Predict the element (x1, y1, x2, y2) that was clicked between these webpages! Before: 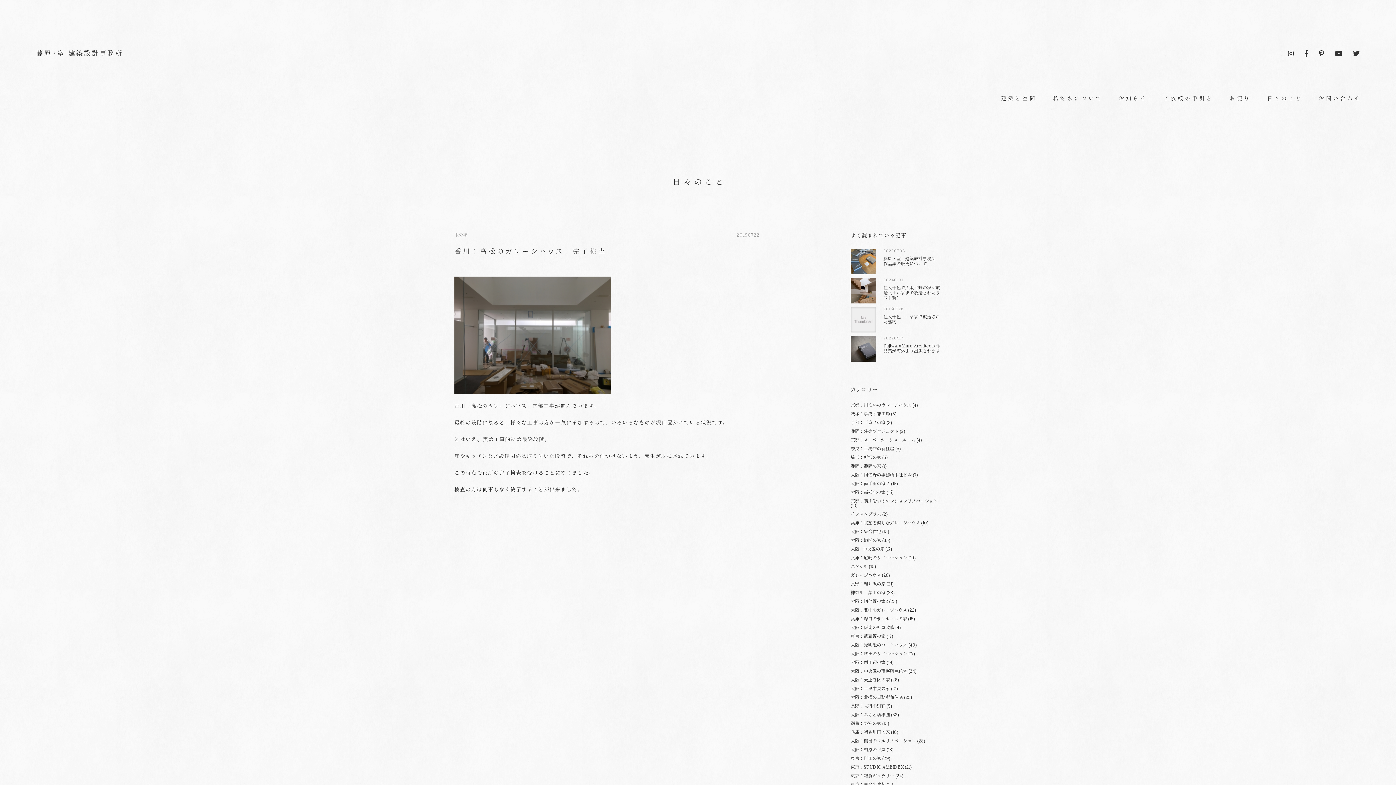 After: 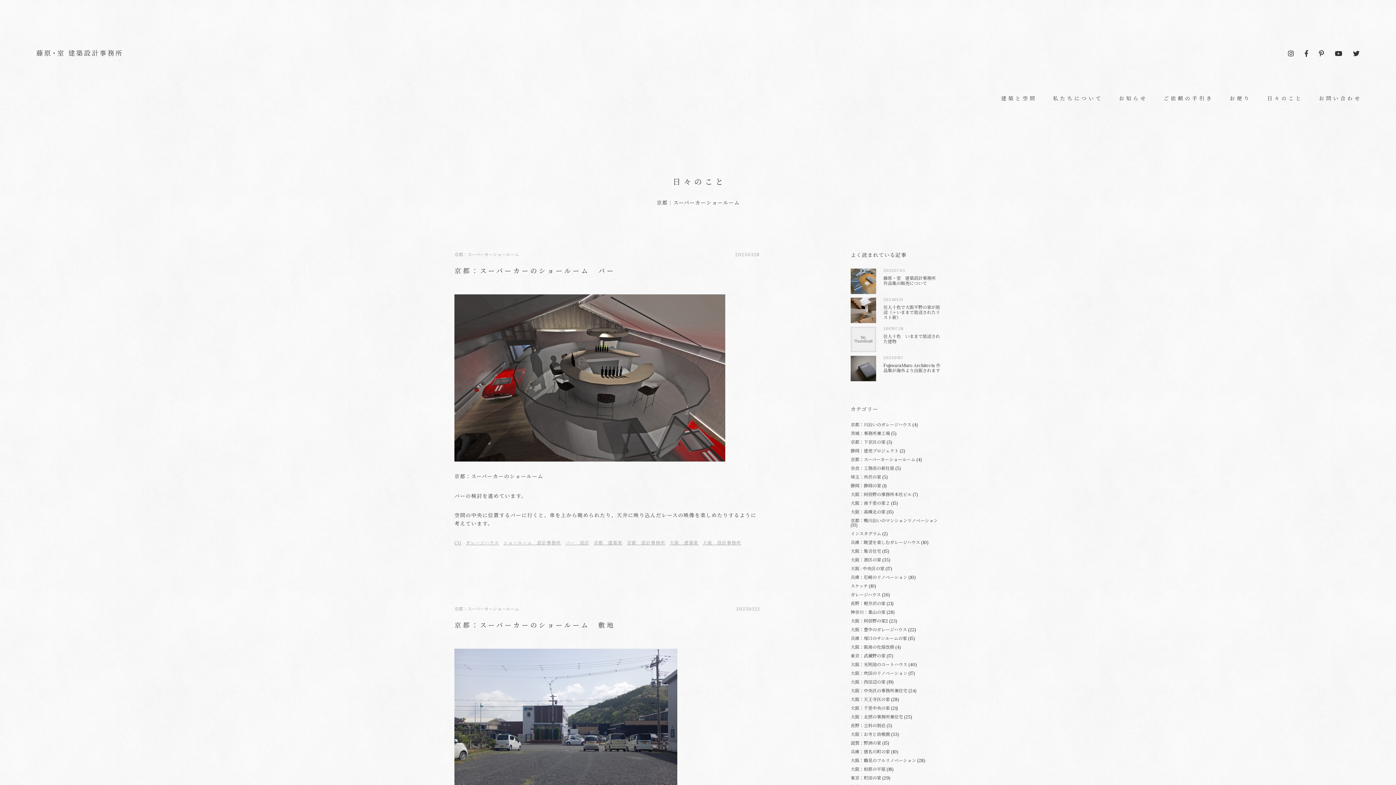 Action: label: 京都：スーパーカーショールーム (4) bbox: (850, 437, 922, 442)